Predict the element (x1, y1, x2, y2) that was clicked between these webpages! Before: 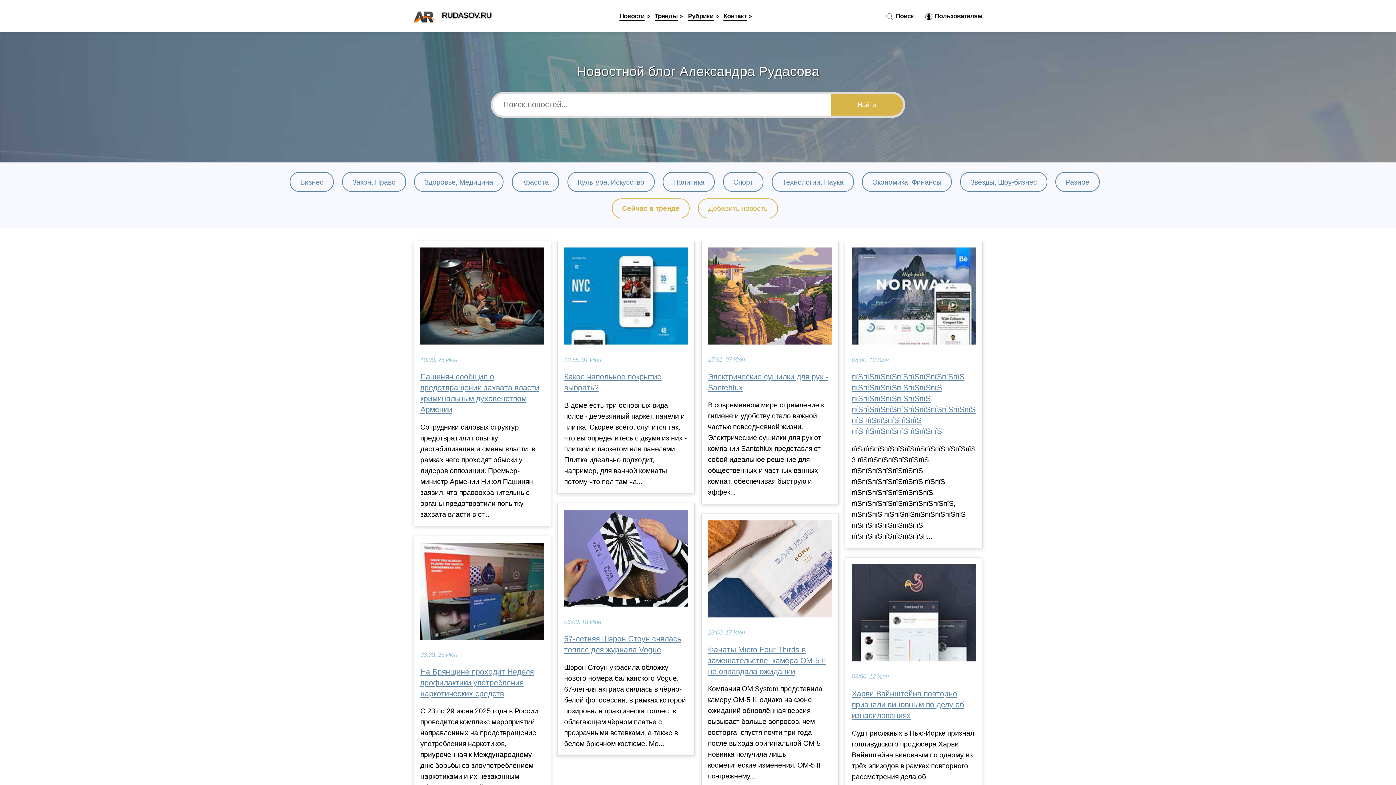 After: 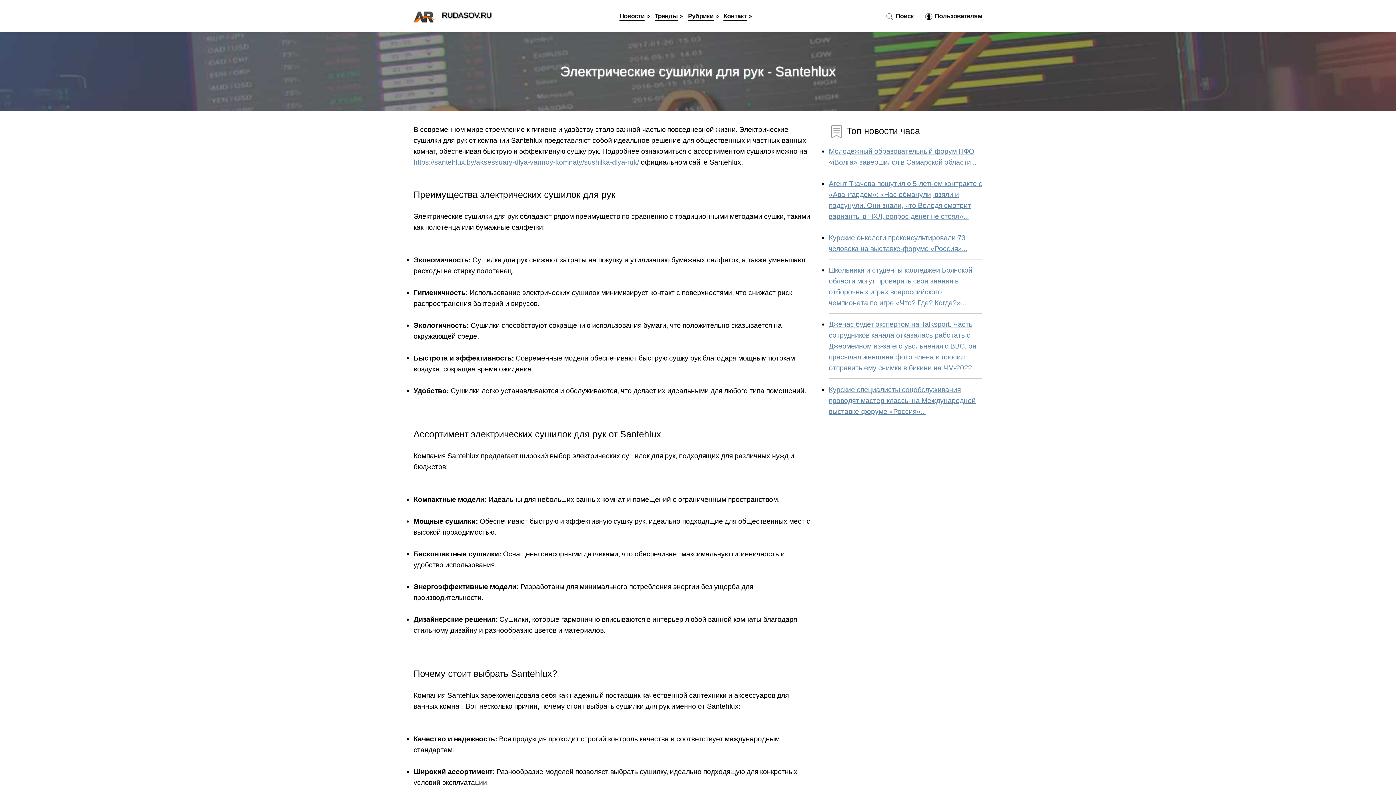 Action: label: Электрические сушилки для рук - Santehlux bbox: (708, 371, 832, 393)